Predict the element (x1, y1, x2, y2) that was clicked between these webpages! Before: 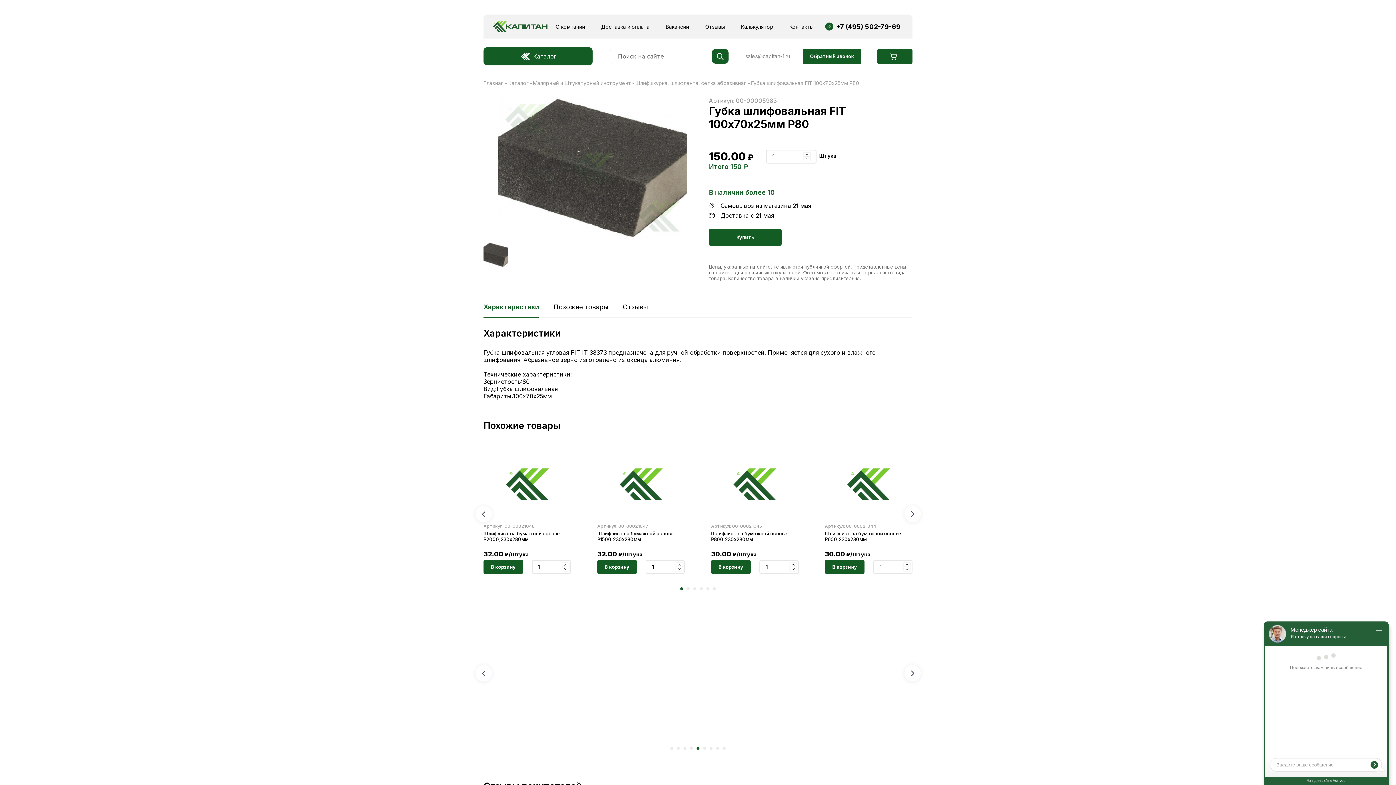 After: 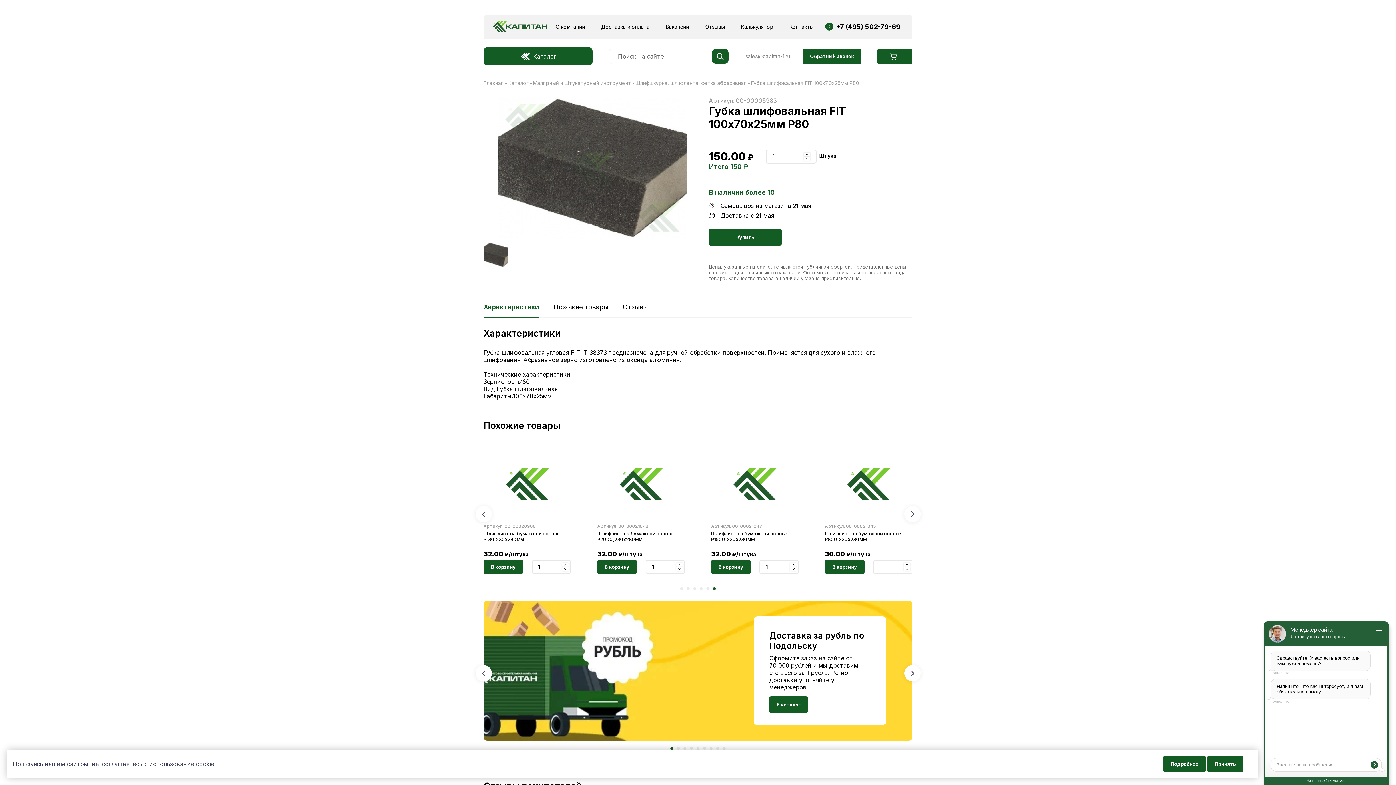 Action: label: 6 of 2 bbox: (713, 587, 716, 590)